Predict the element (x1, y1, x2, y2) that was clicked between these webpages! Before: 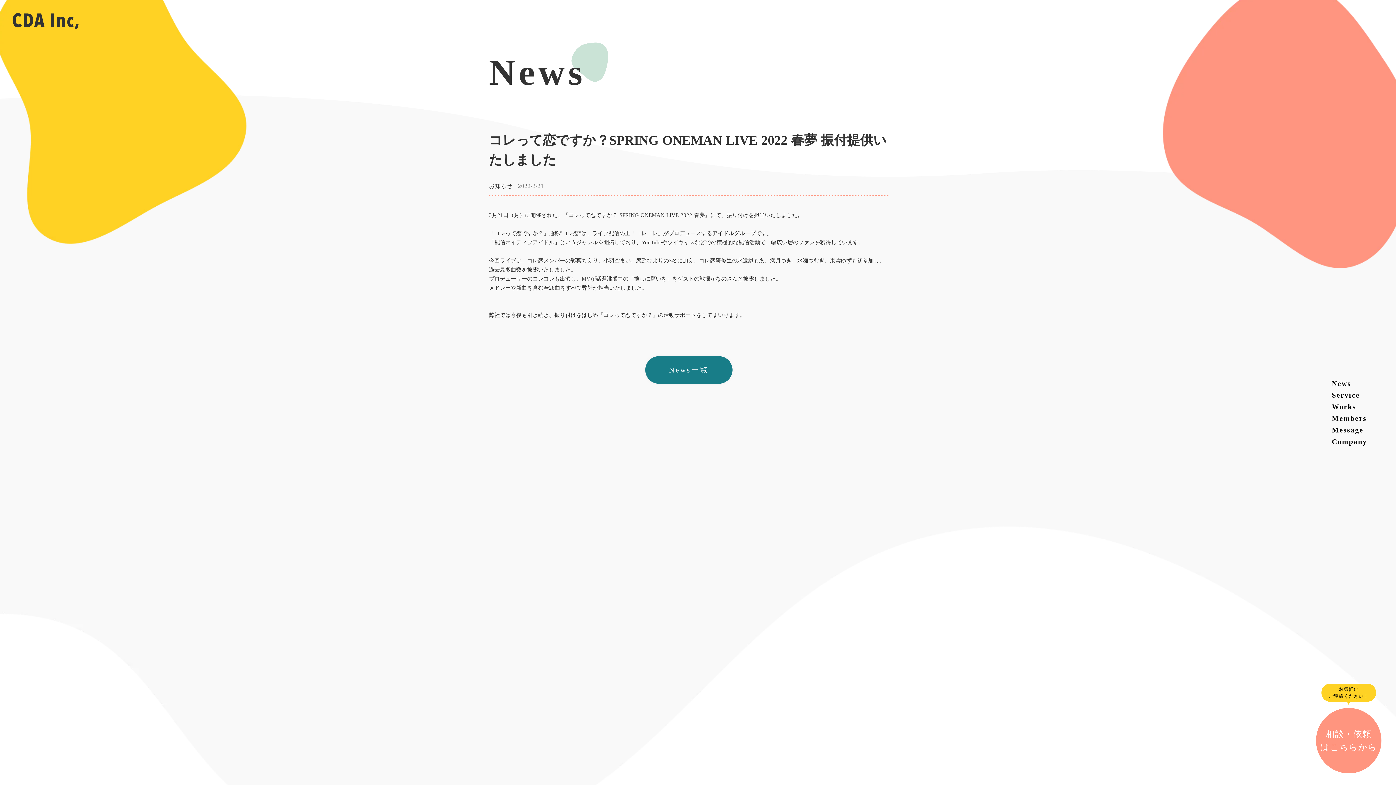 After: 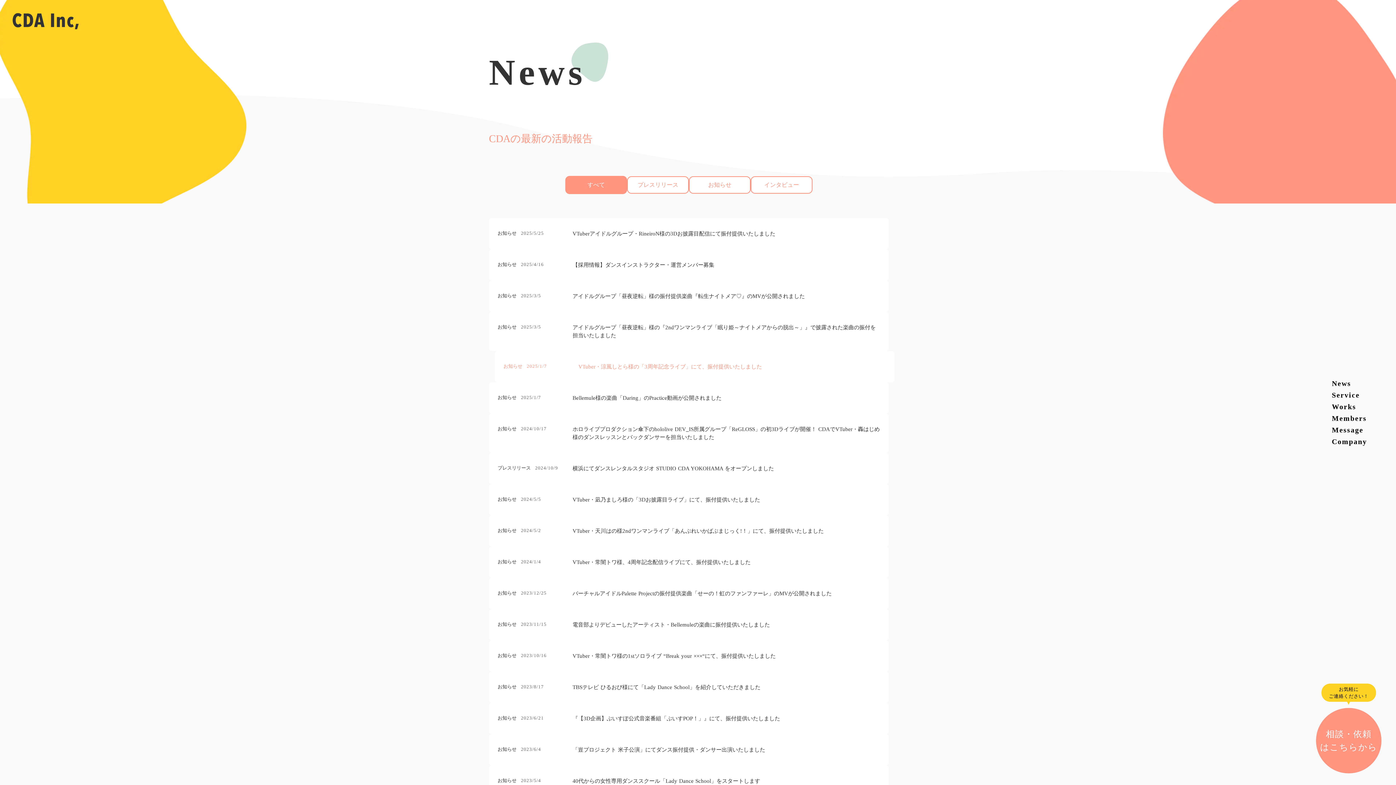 Action: label: News一覧 bbox: (645, 356, 732, 384)